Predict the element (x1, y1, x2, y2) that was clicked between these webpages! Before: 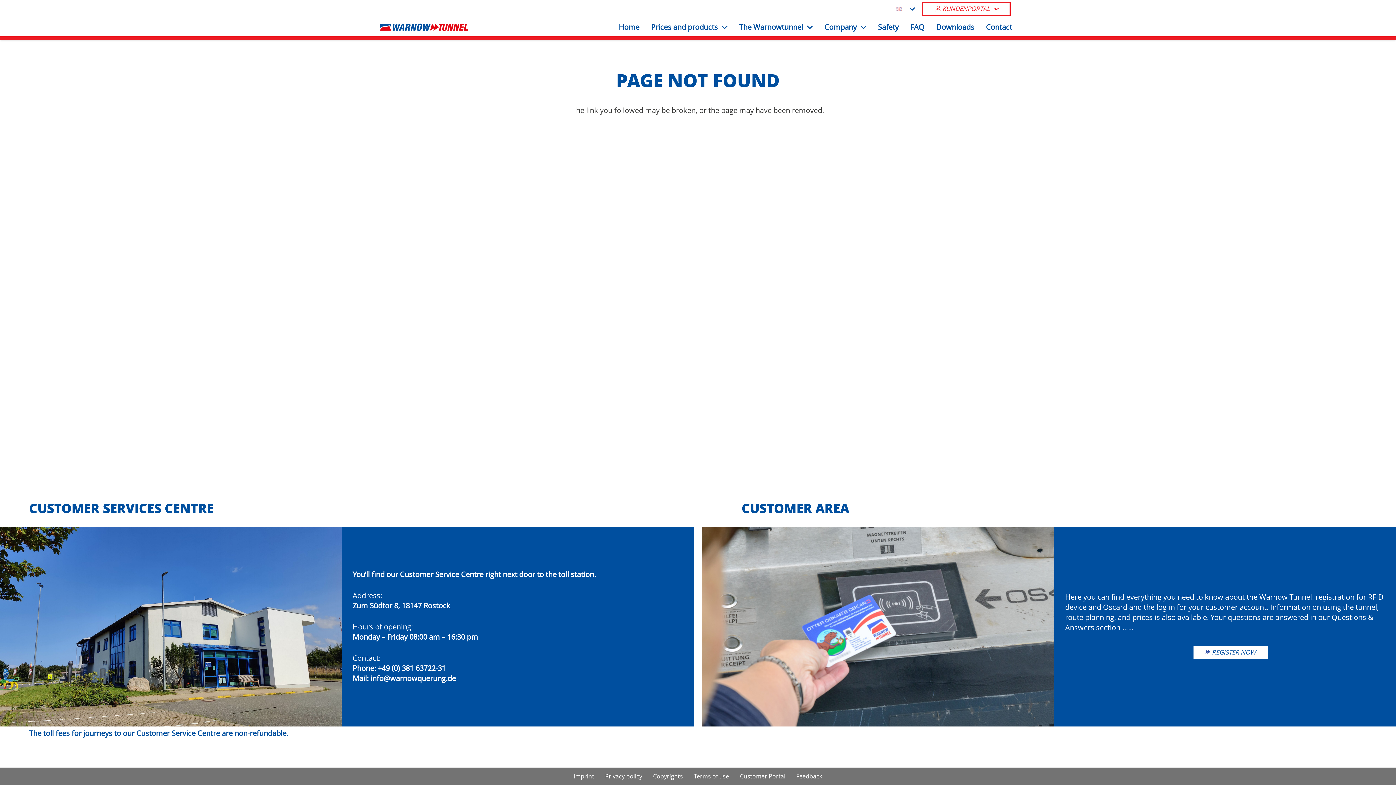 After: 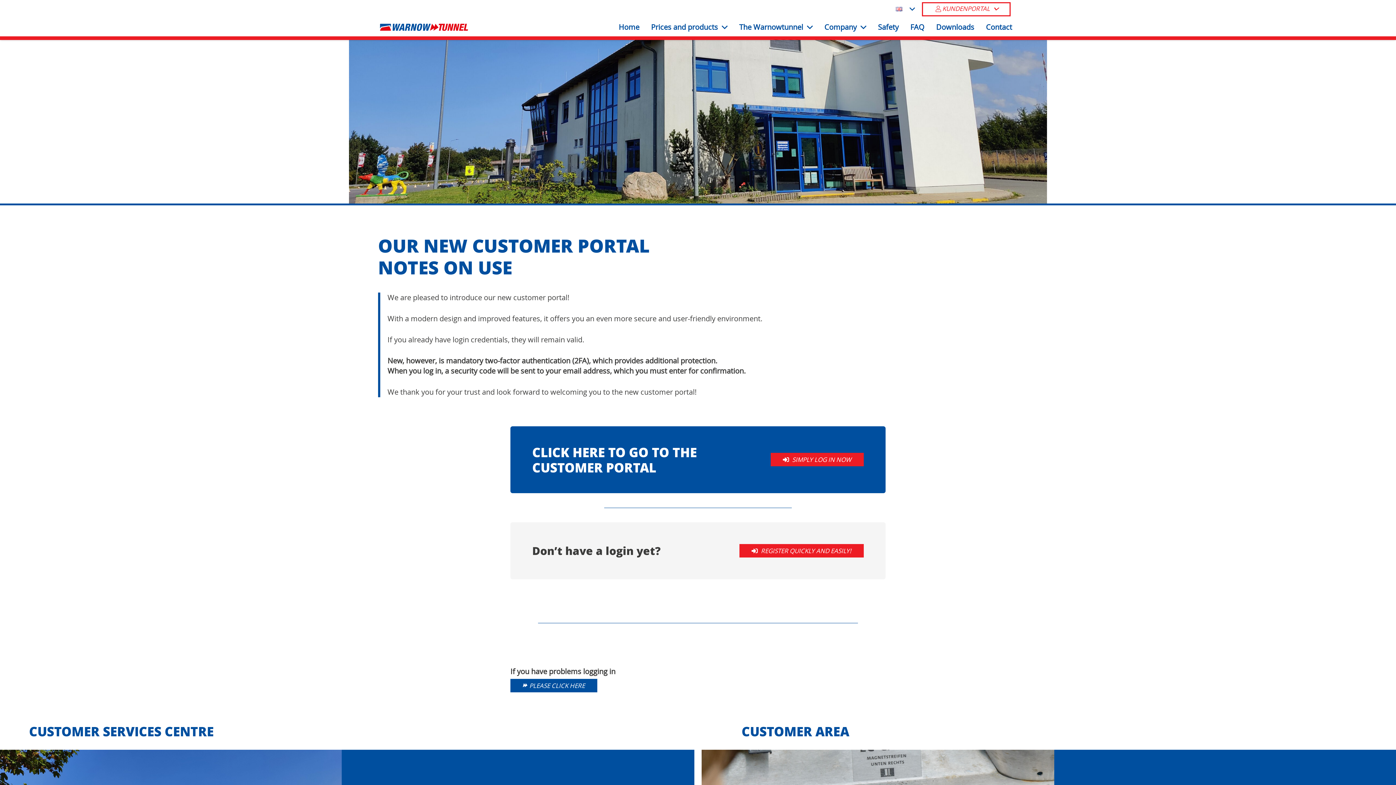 Action: bbox: (1193, 646, 1268, 659) label: REGISTER NOW